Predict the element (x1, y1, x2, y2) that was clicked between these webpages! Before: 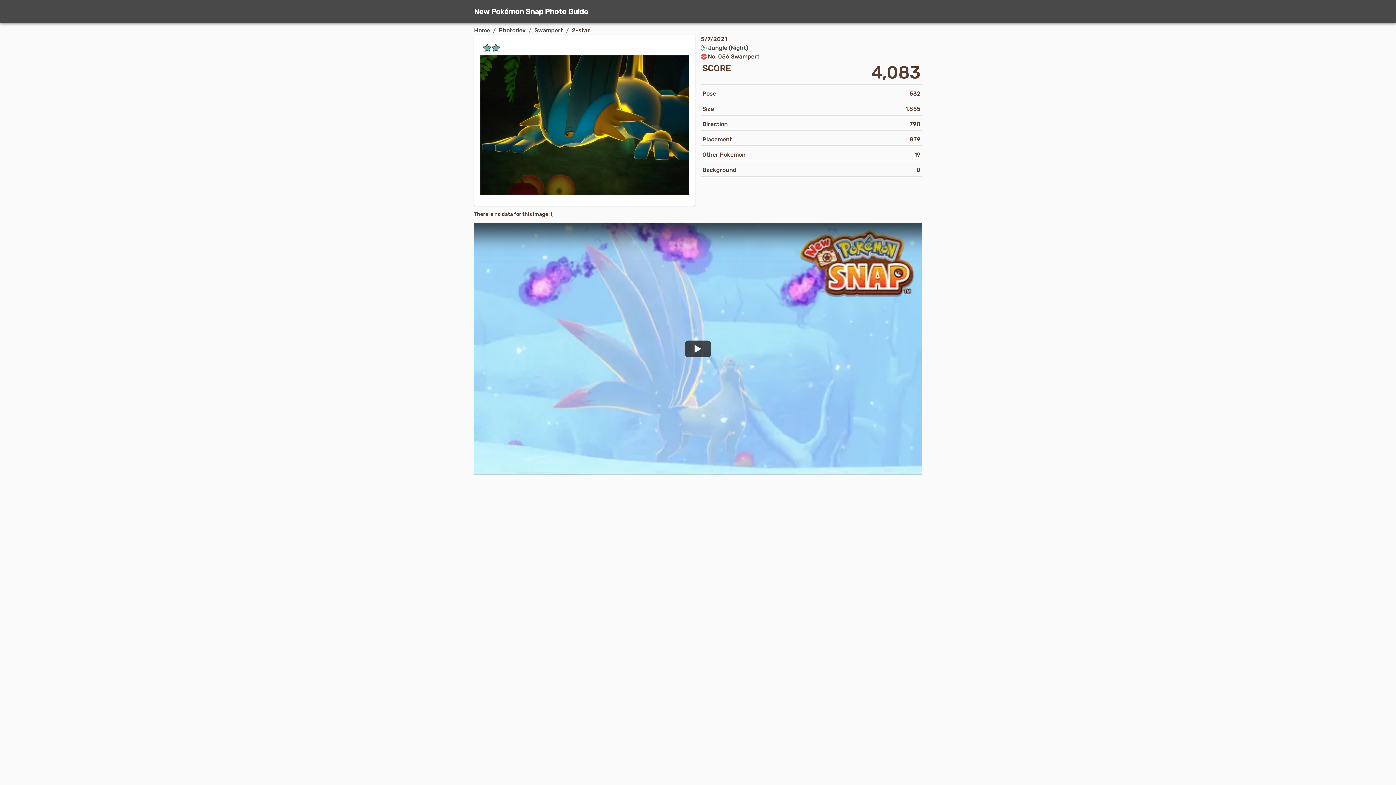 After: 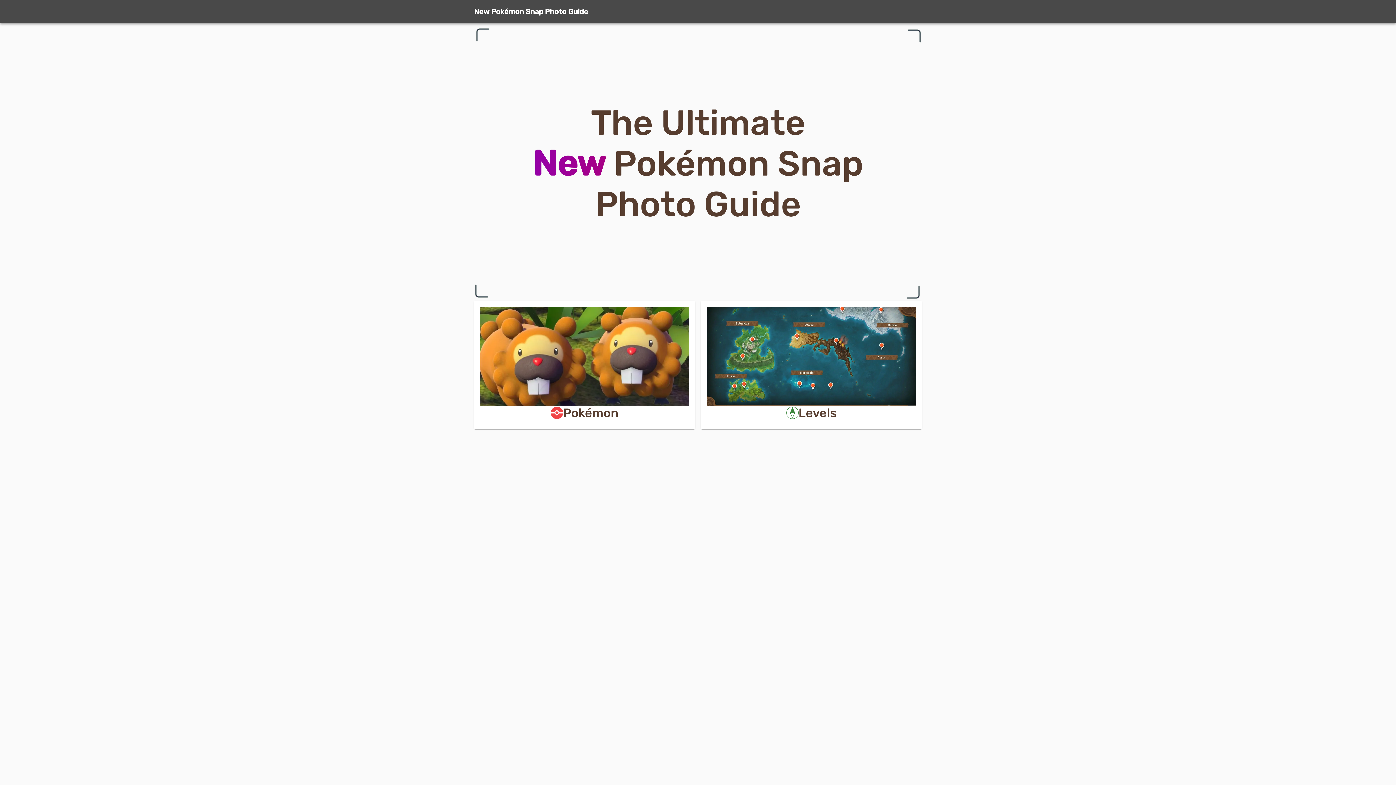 Action: bbox: (474, 5, 588, 17) label: New Pokémon Snap Photo Guide